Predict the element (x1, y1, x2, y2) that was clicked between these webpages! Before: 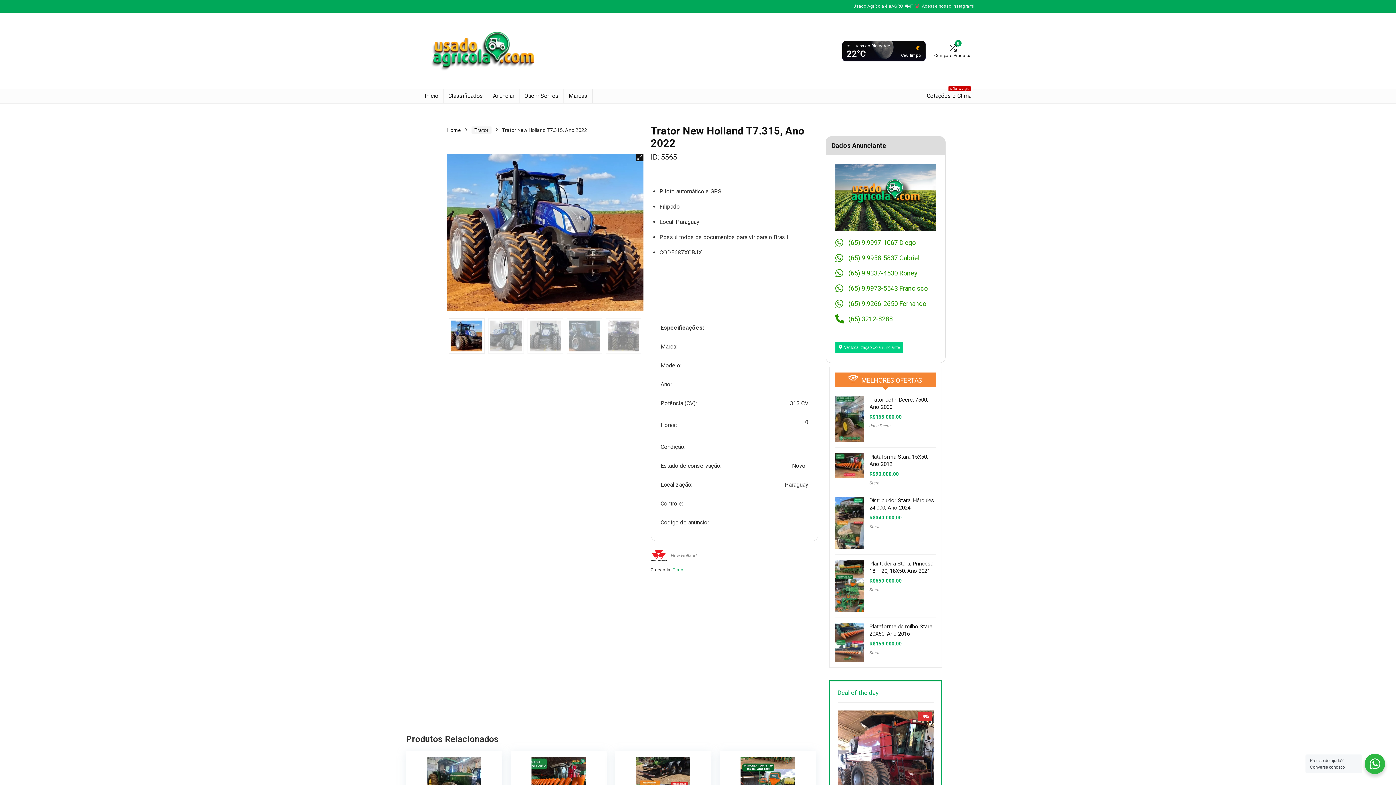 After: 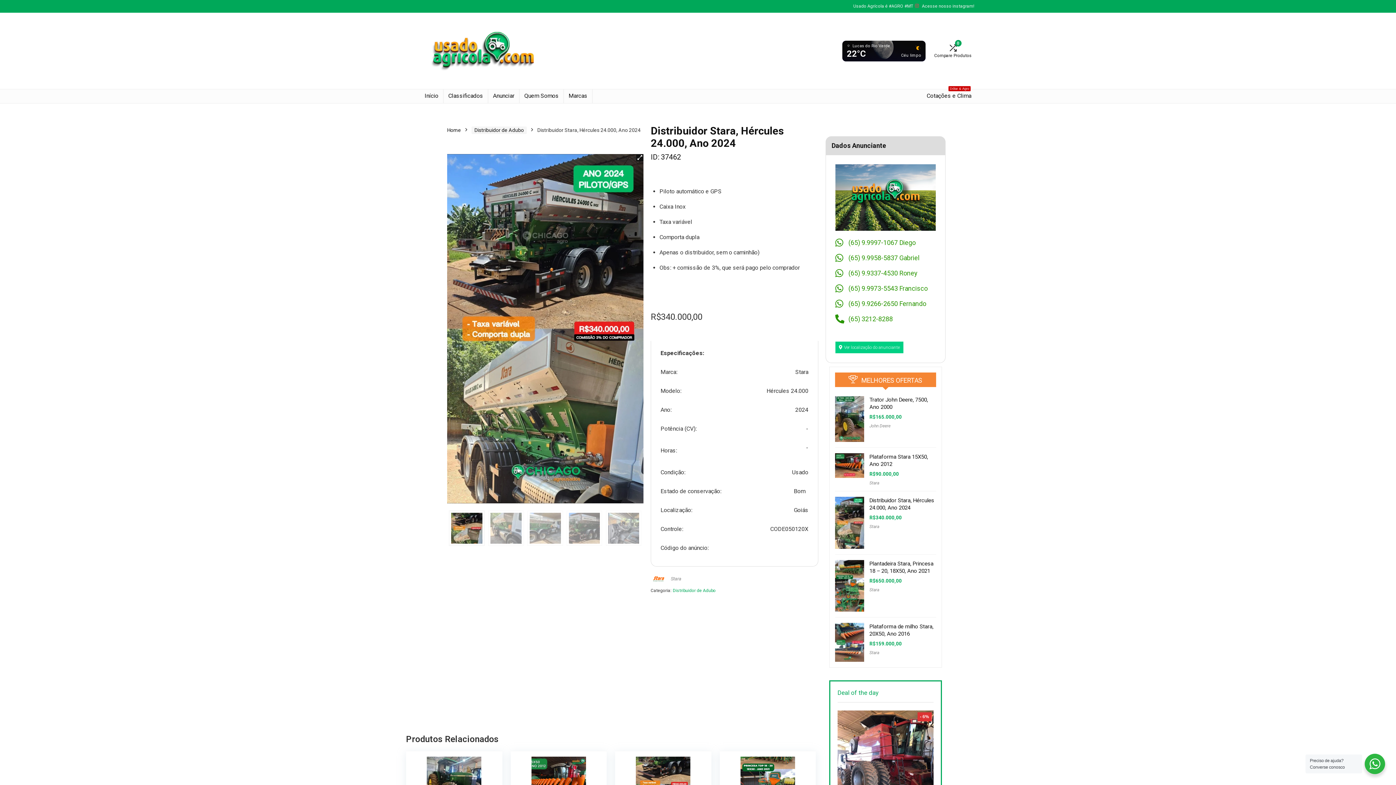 Action: bbox: (620, 757, 706, 811)